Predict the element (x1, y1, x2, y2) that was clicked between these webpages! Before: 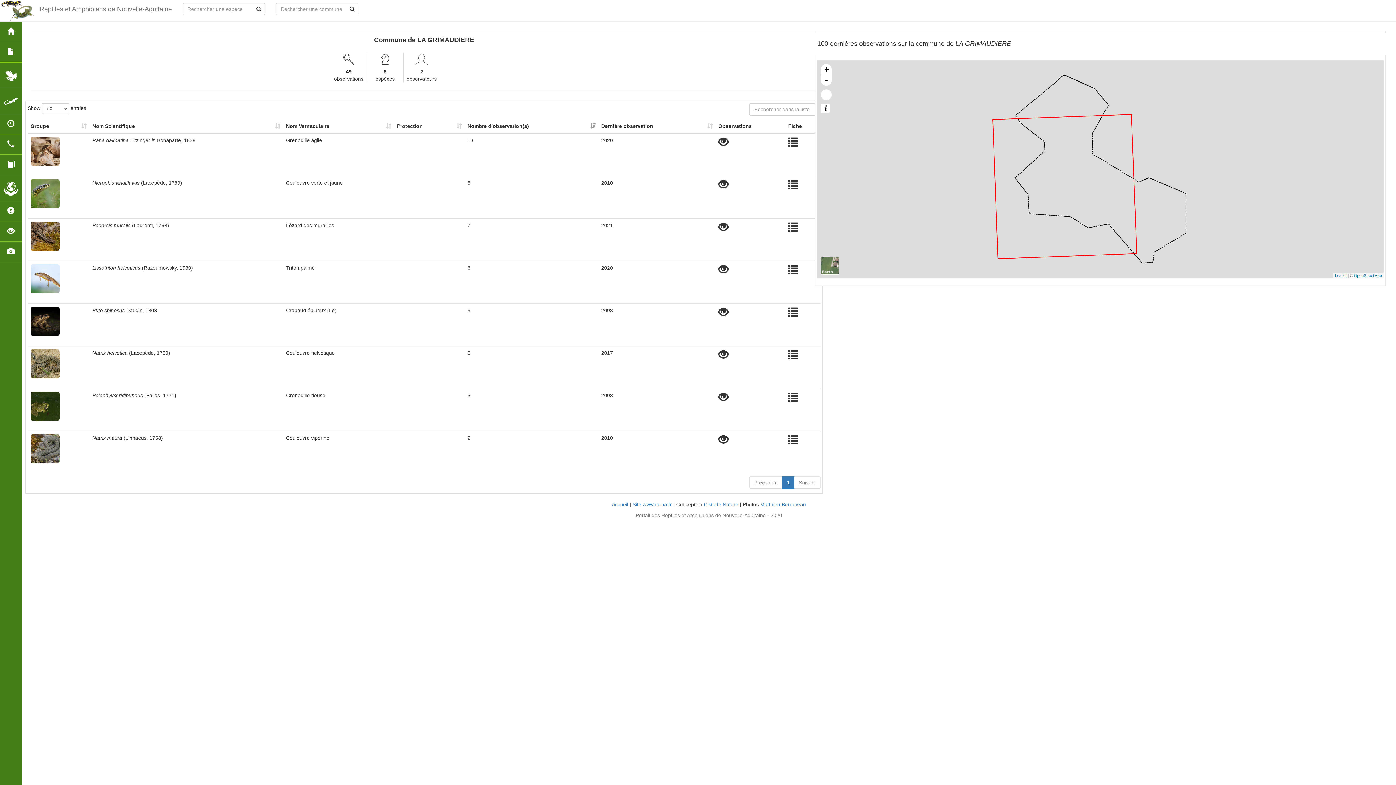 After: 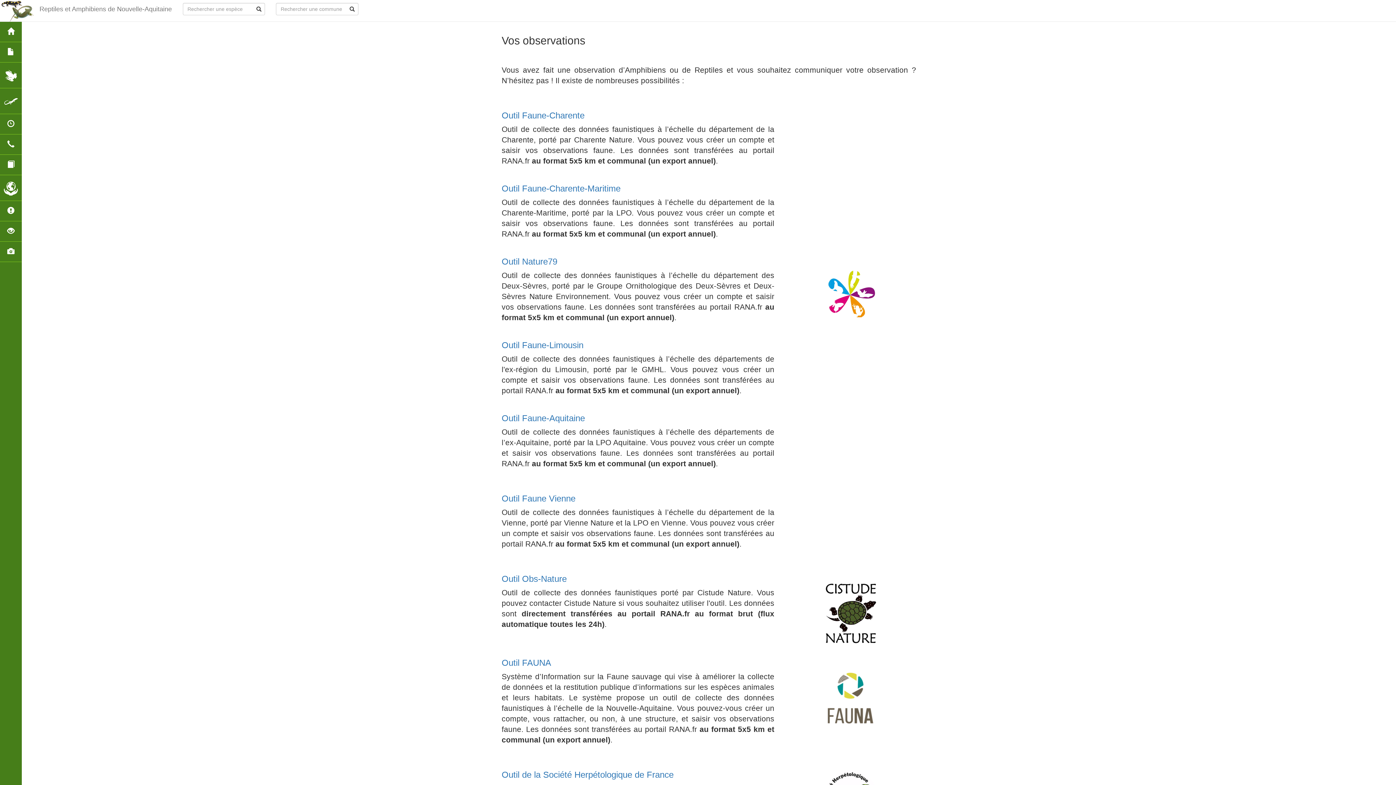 Action: bbox: (0, 221, 21, 241)